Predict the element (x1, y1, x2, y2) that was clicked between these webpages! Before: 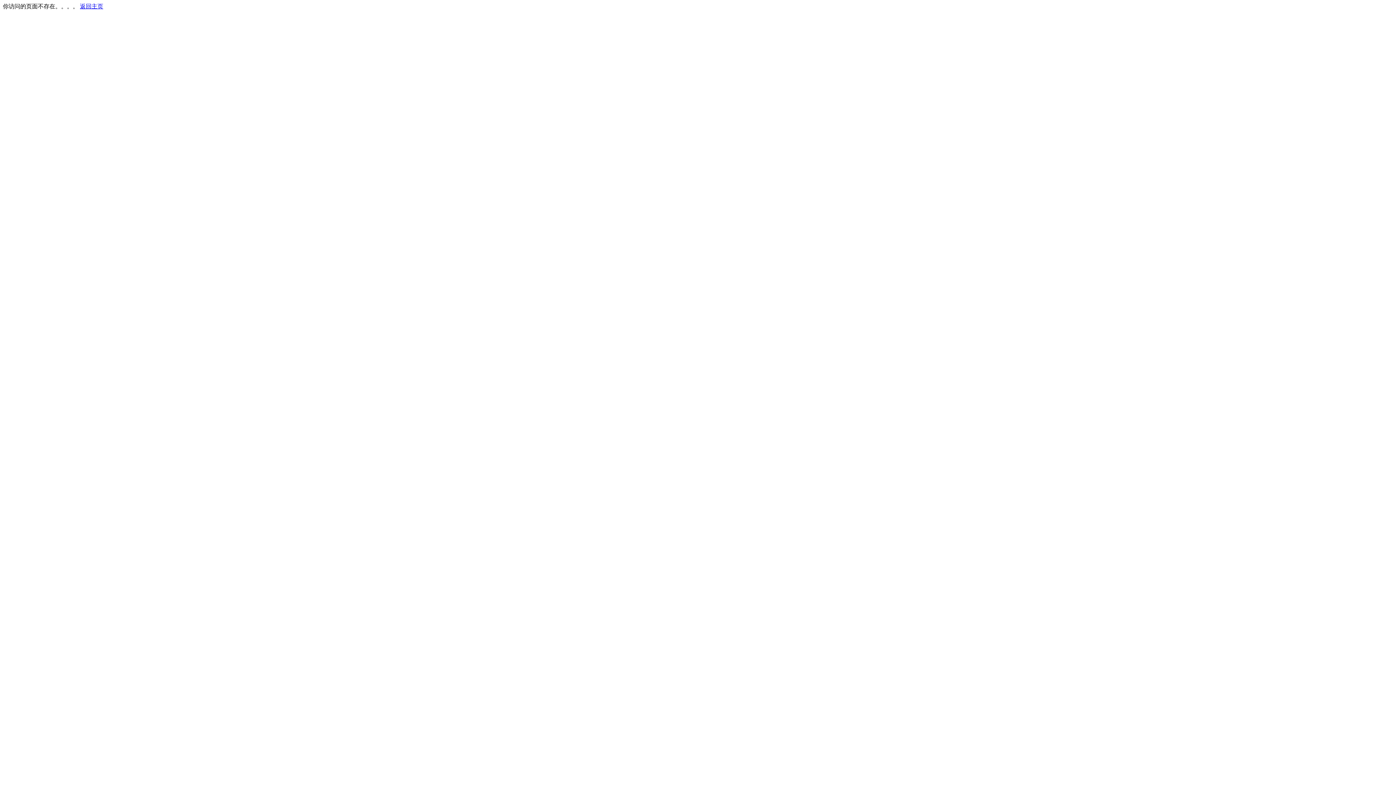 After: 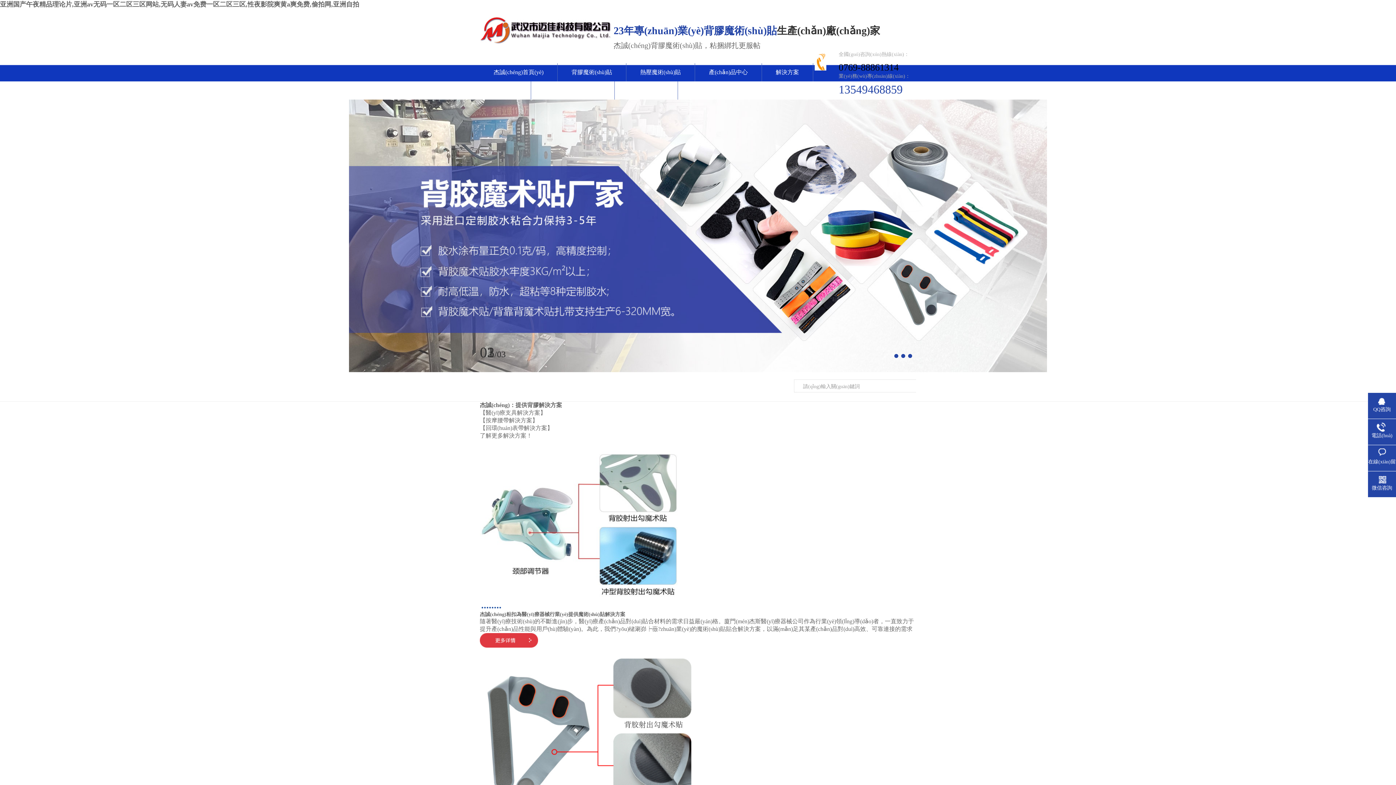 Action: bbox: (80, 3, 103, 9) label: 返回主页